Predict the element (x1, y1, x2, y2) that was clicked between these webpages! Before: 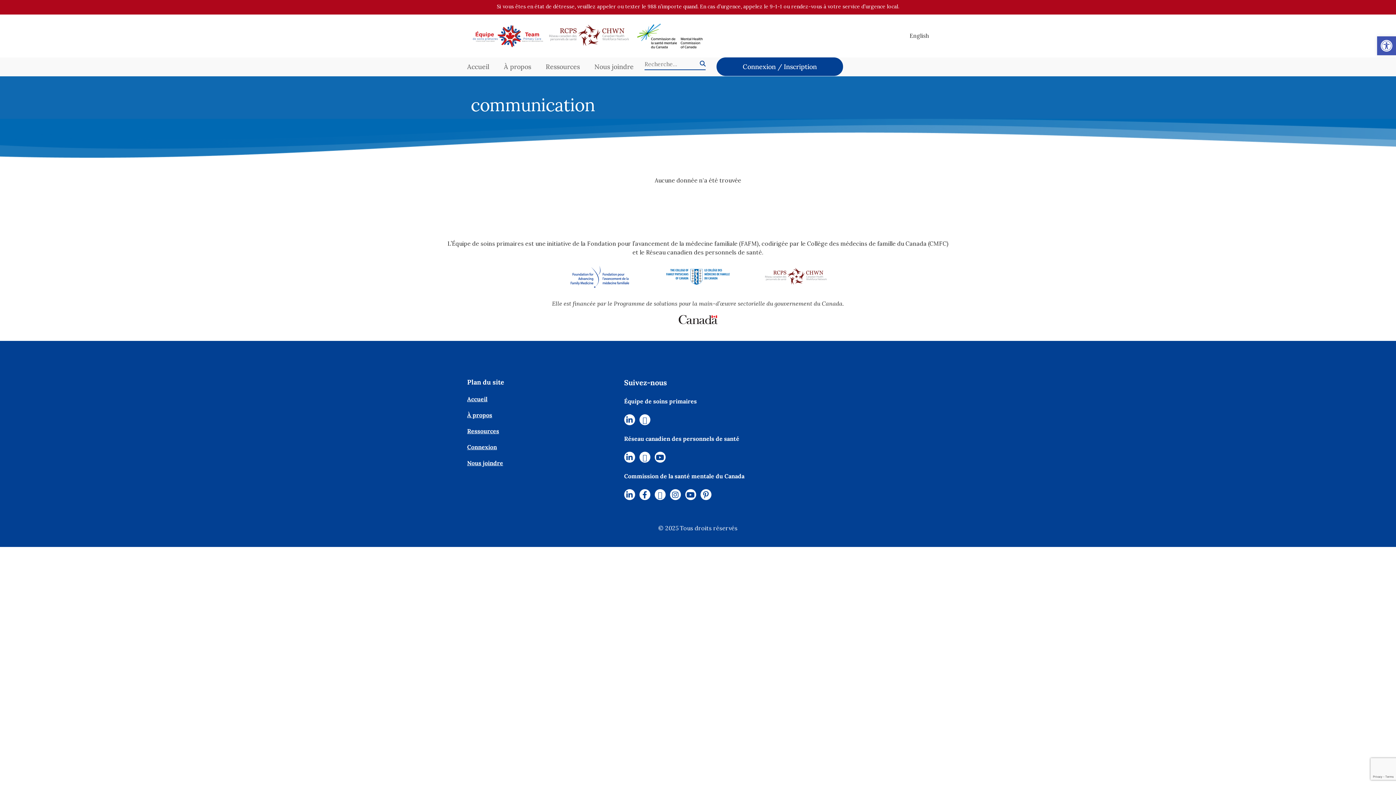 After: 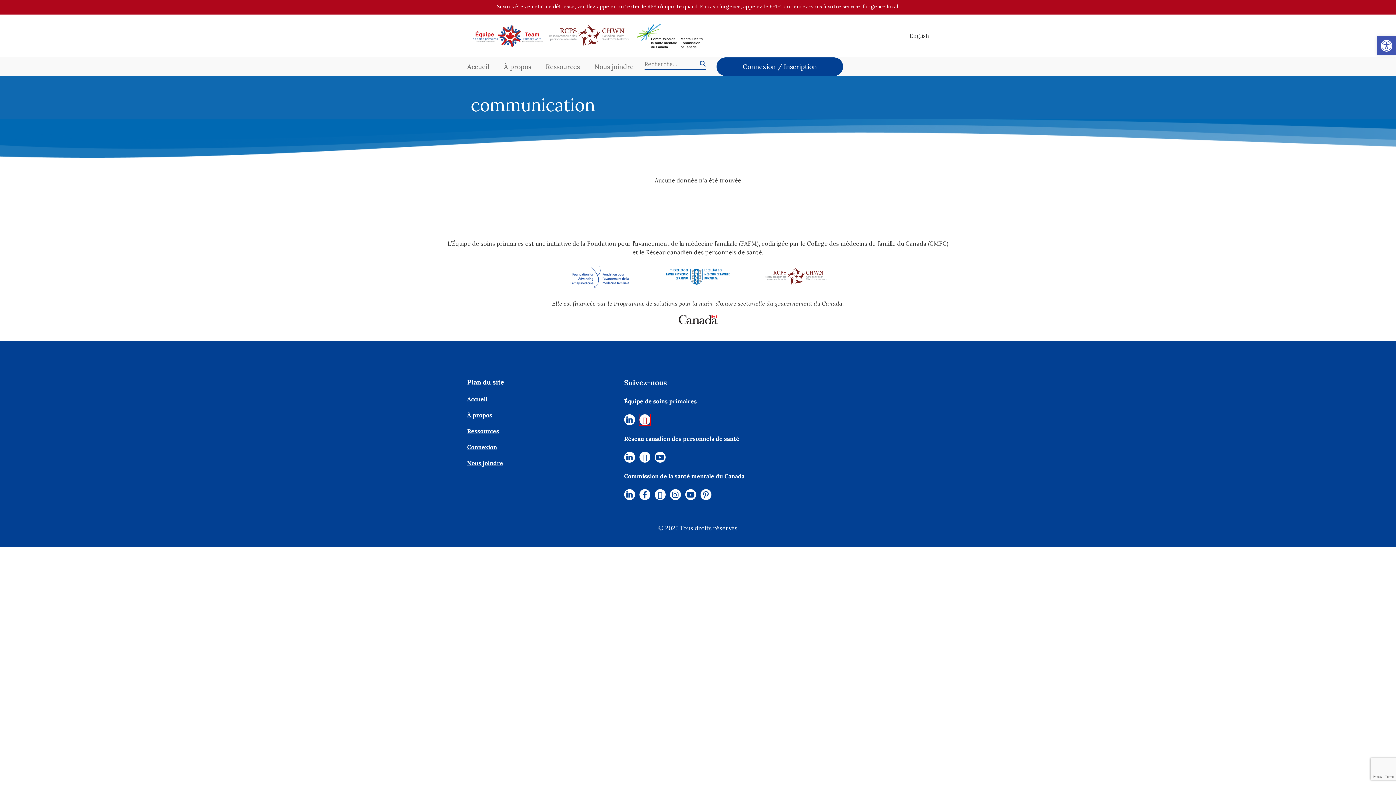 Action: bbox: (639, 415, 650, 424)